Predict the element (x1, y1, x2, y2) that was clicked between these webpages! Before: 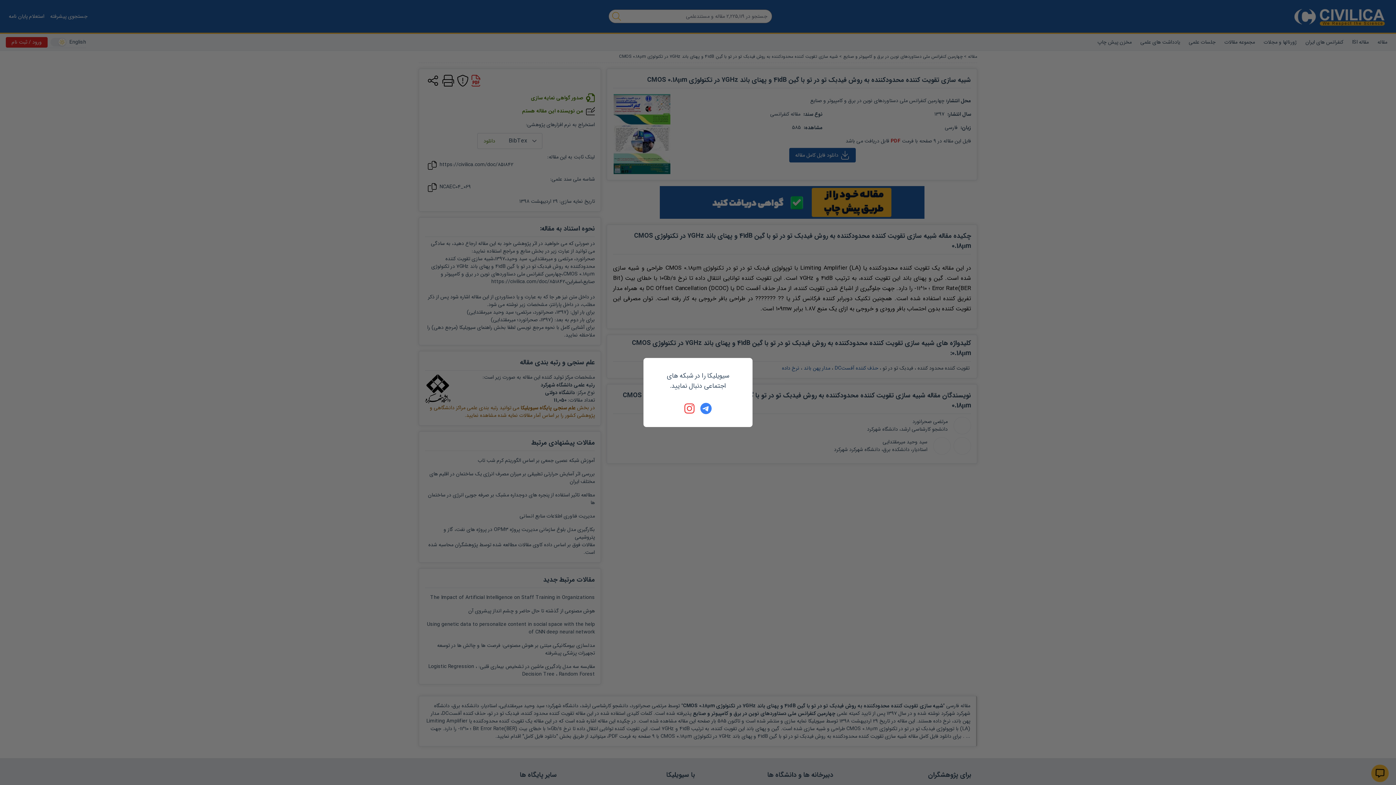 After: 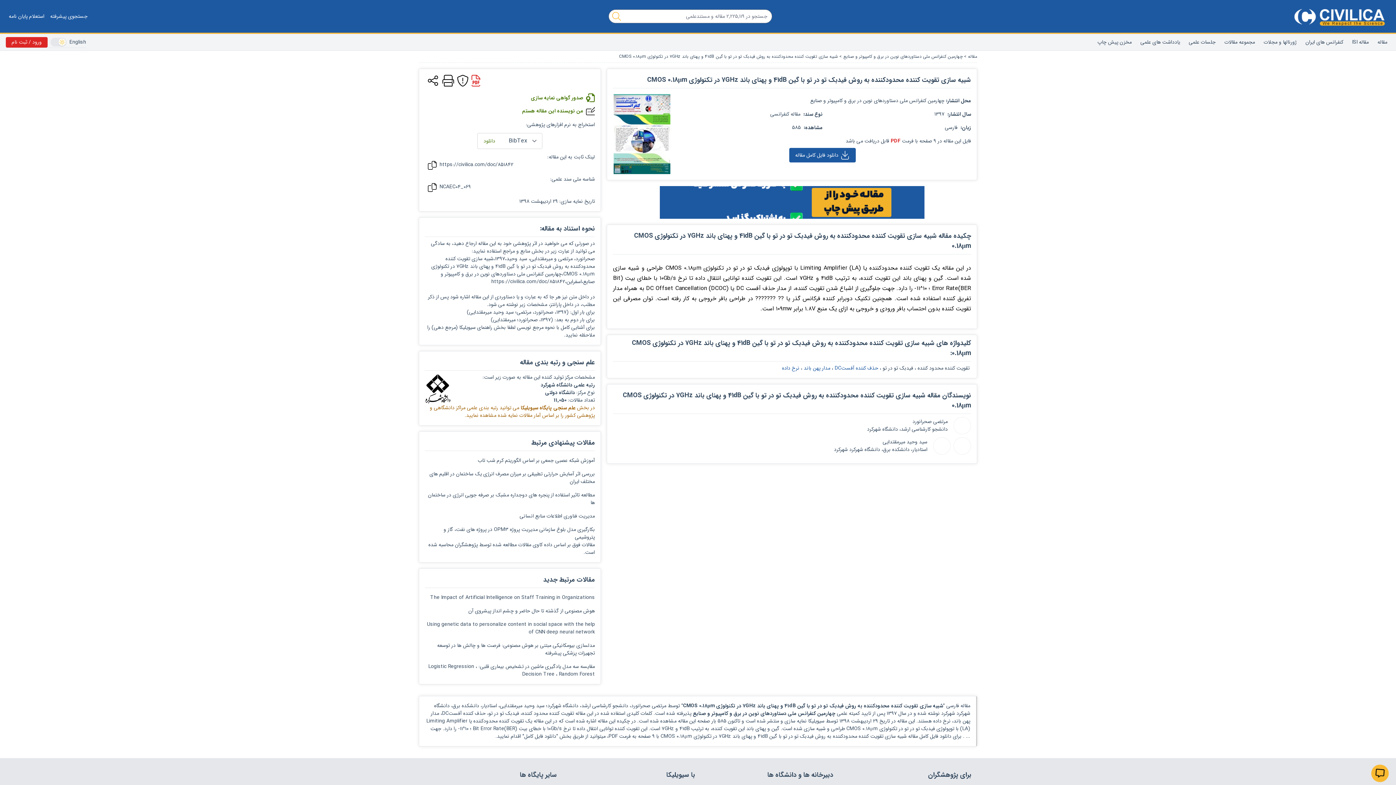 Action: bbox: (700, 402, 712, 414)